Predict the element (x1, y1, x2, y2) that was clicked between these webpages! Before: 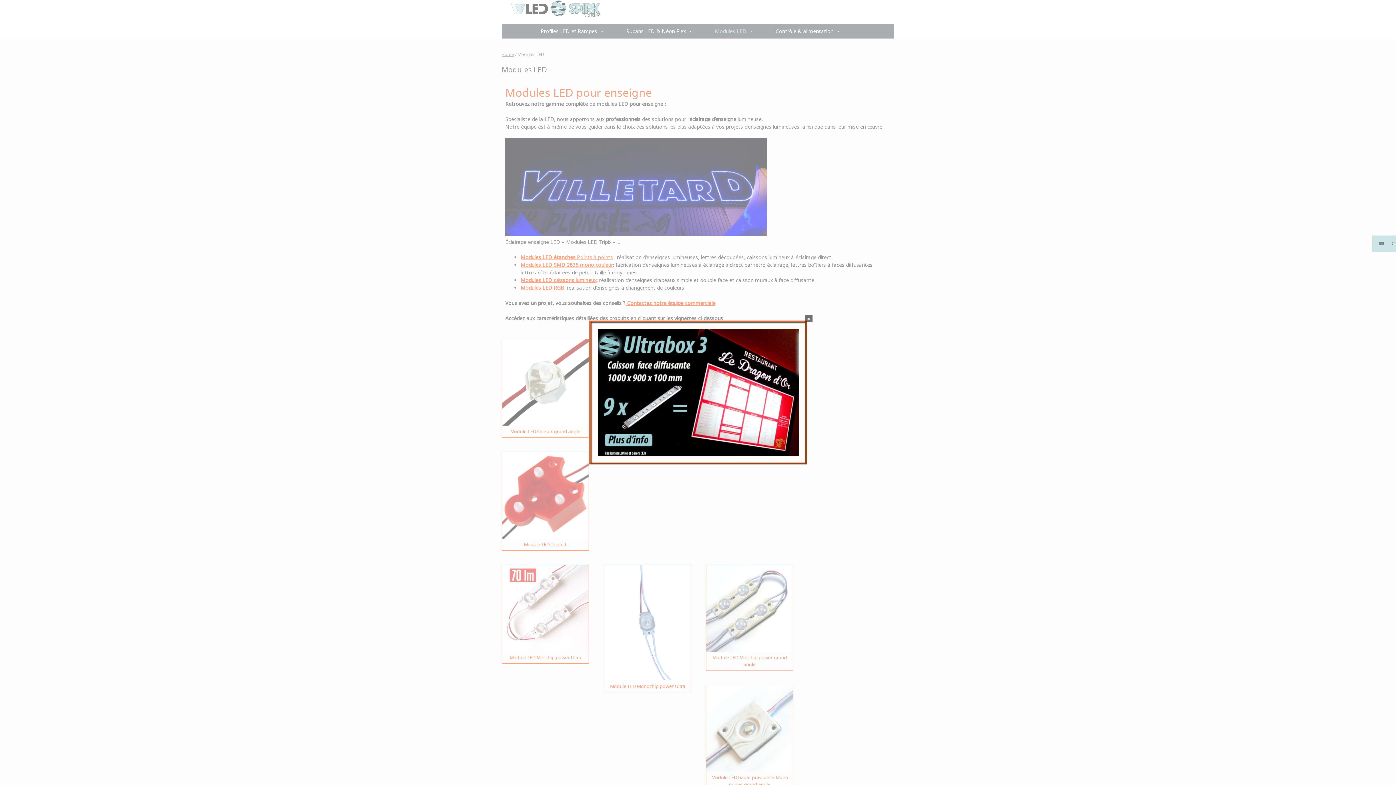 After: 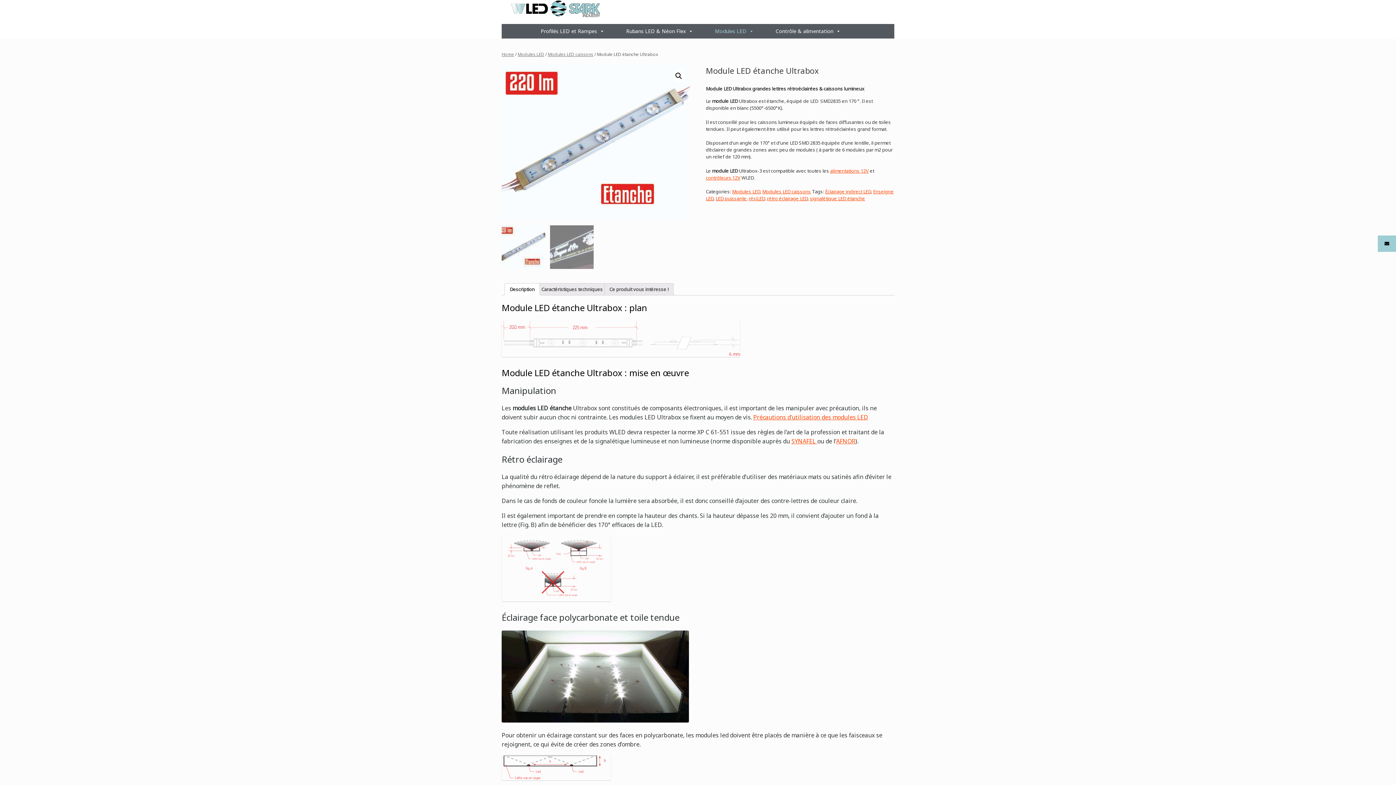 Action: bbox: (597, 328, 798, 456)